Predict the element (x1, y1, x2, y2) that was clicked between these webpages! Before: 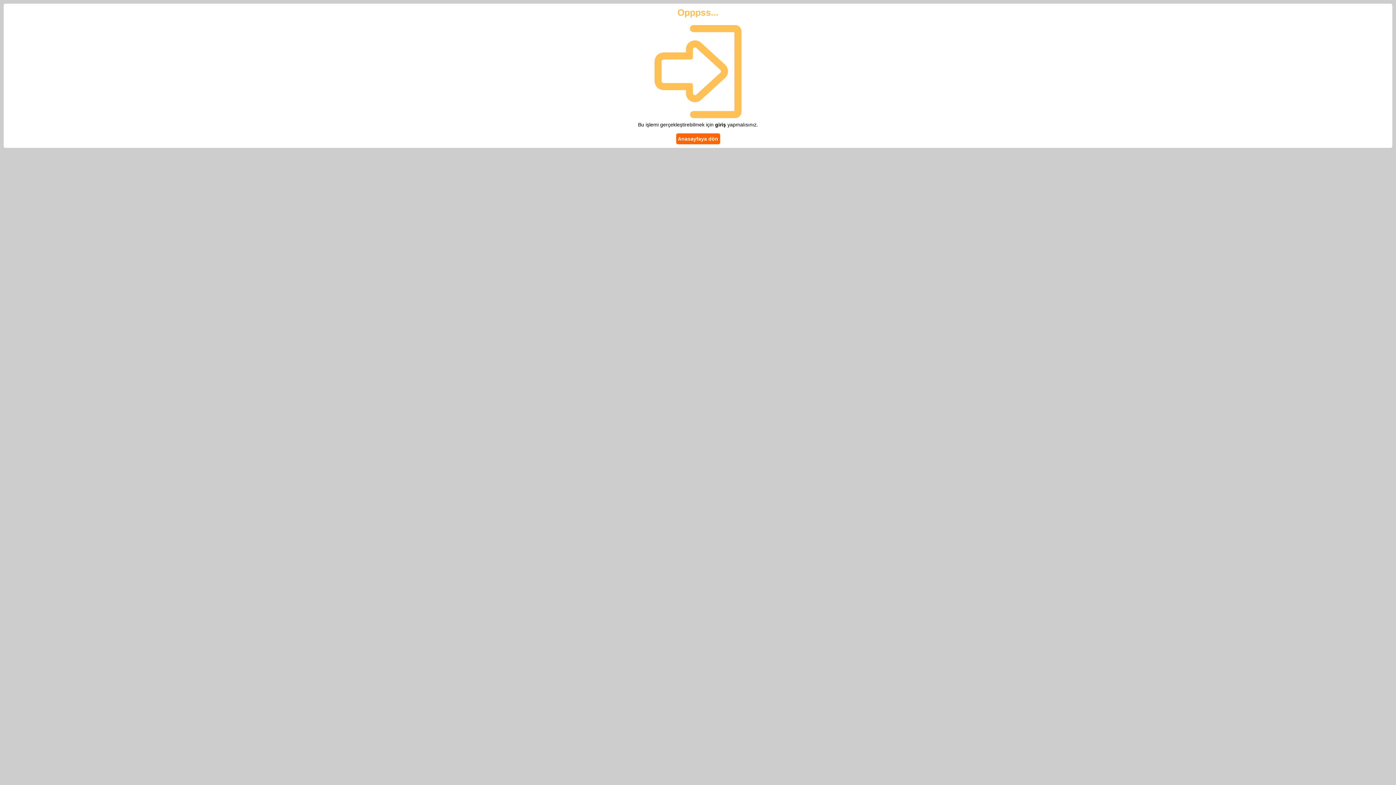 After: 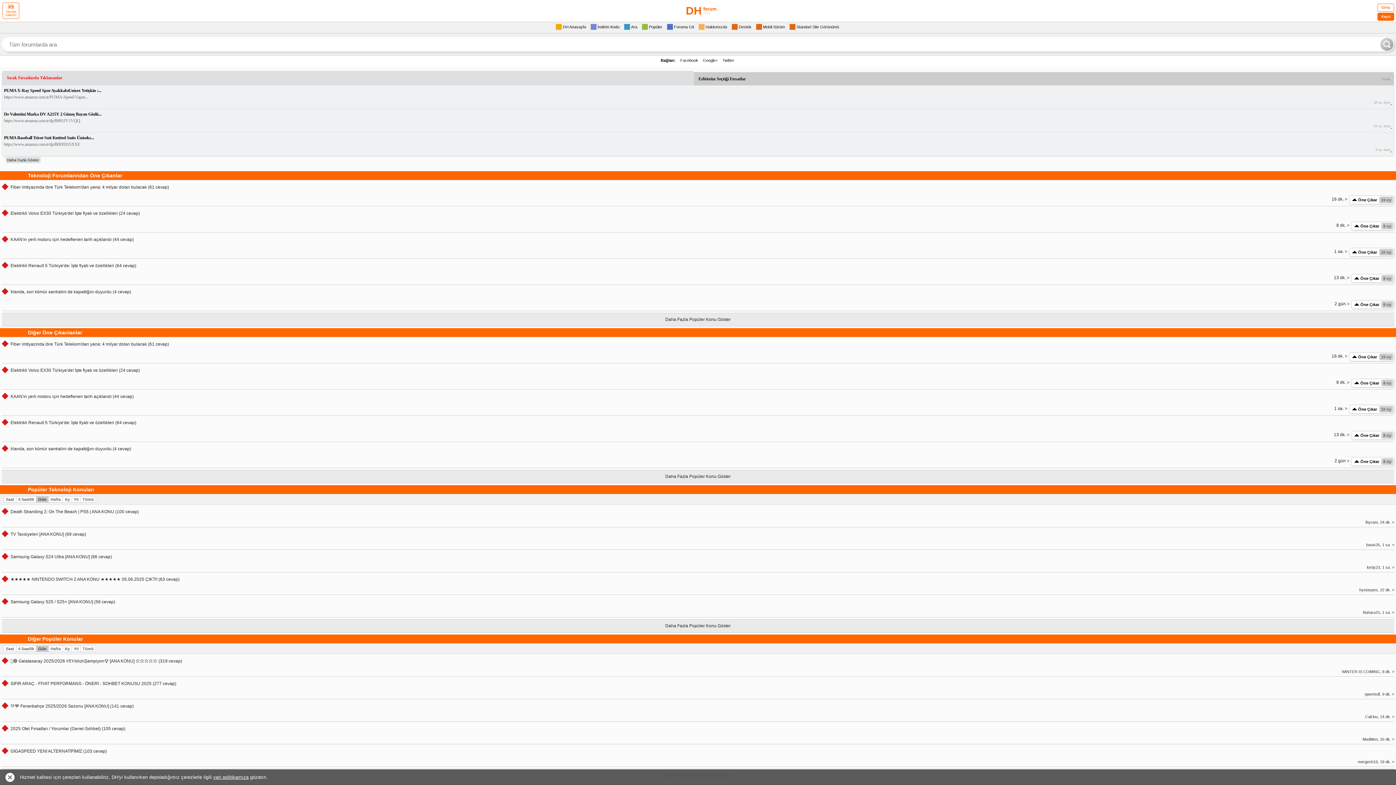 Action: bbox: (676, 133, 720, 144) label: Anasayfaya dön